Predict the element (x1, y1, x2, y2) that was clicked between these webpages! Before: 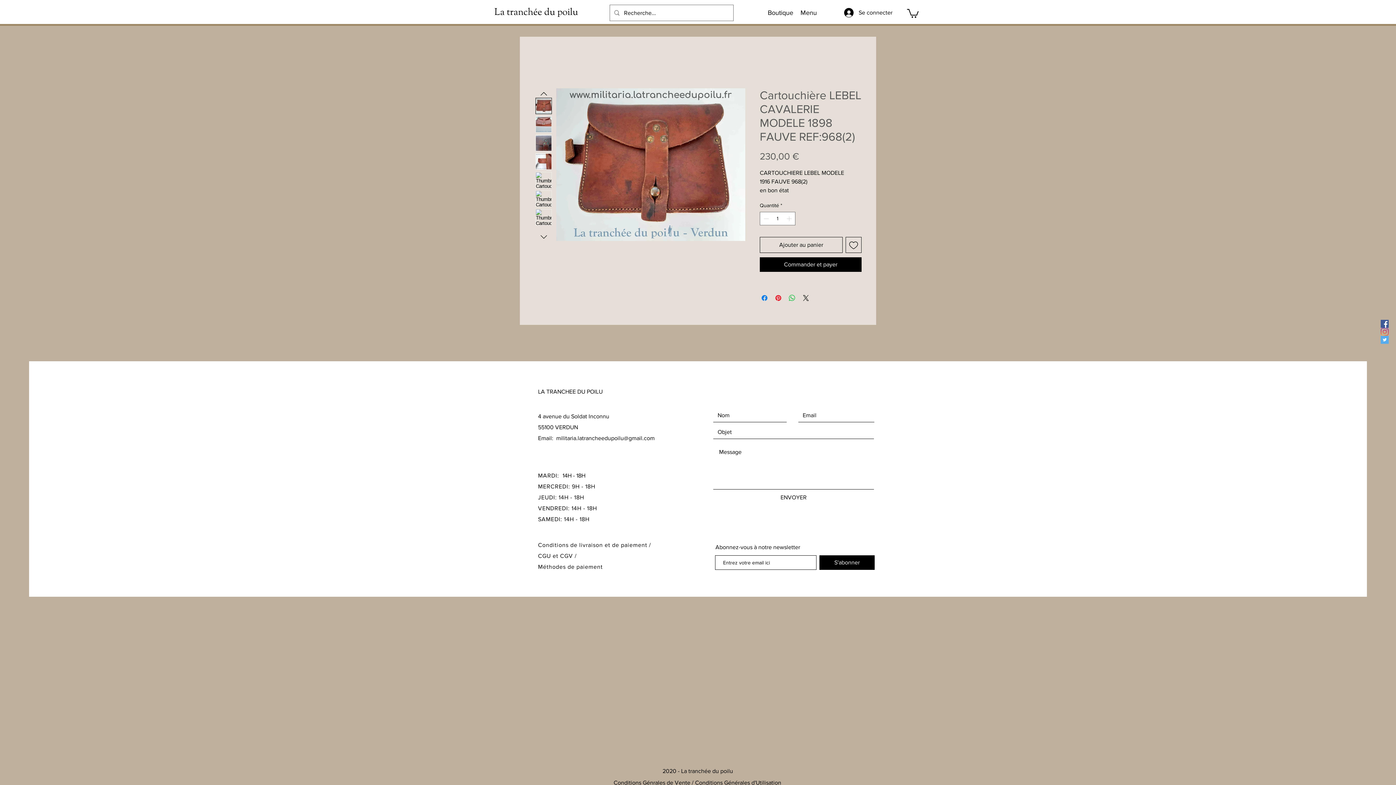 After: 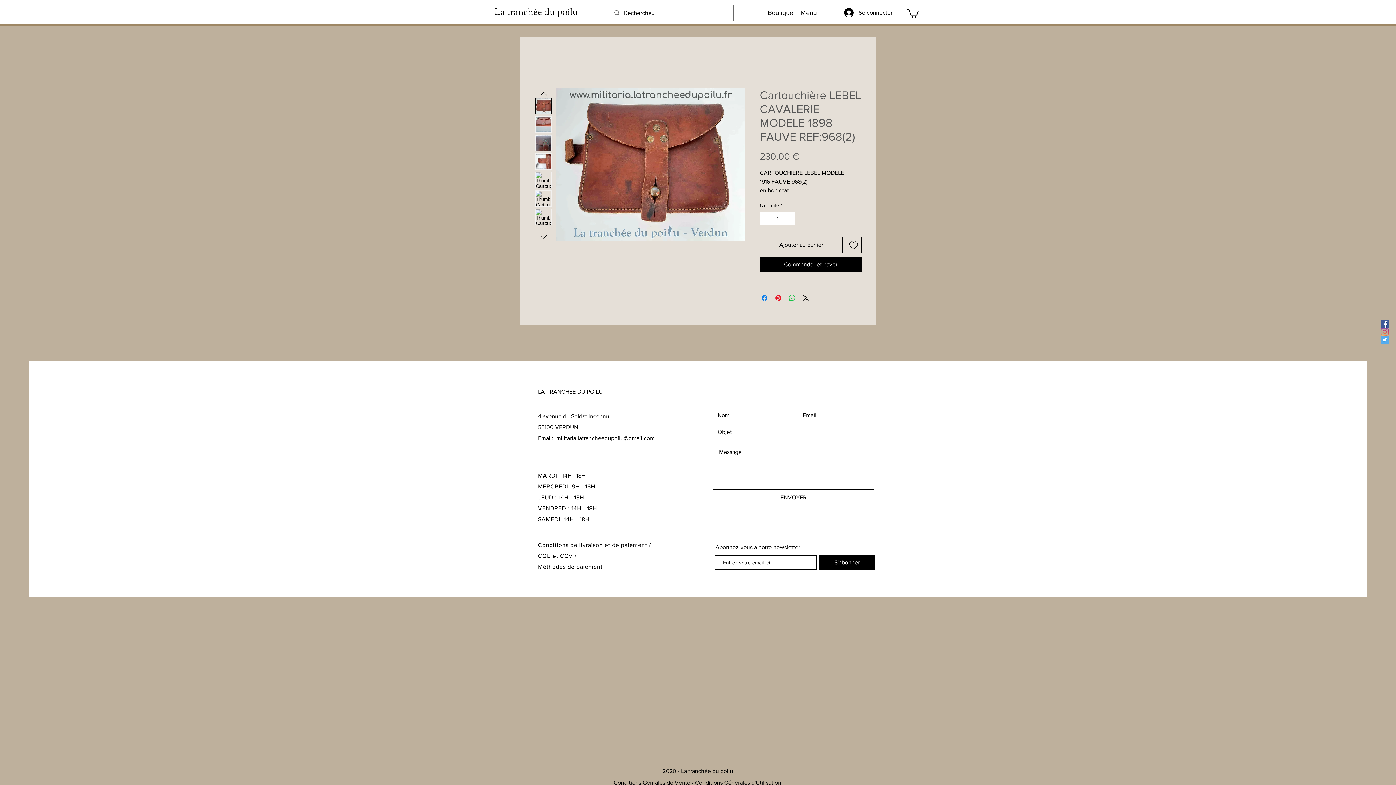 Action: bbox: (907, 8, 918, 17)